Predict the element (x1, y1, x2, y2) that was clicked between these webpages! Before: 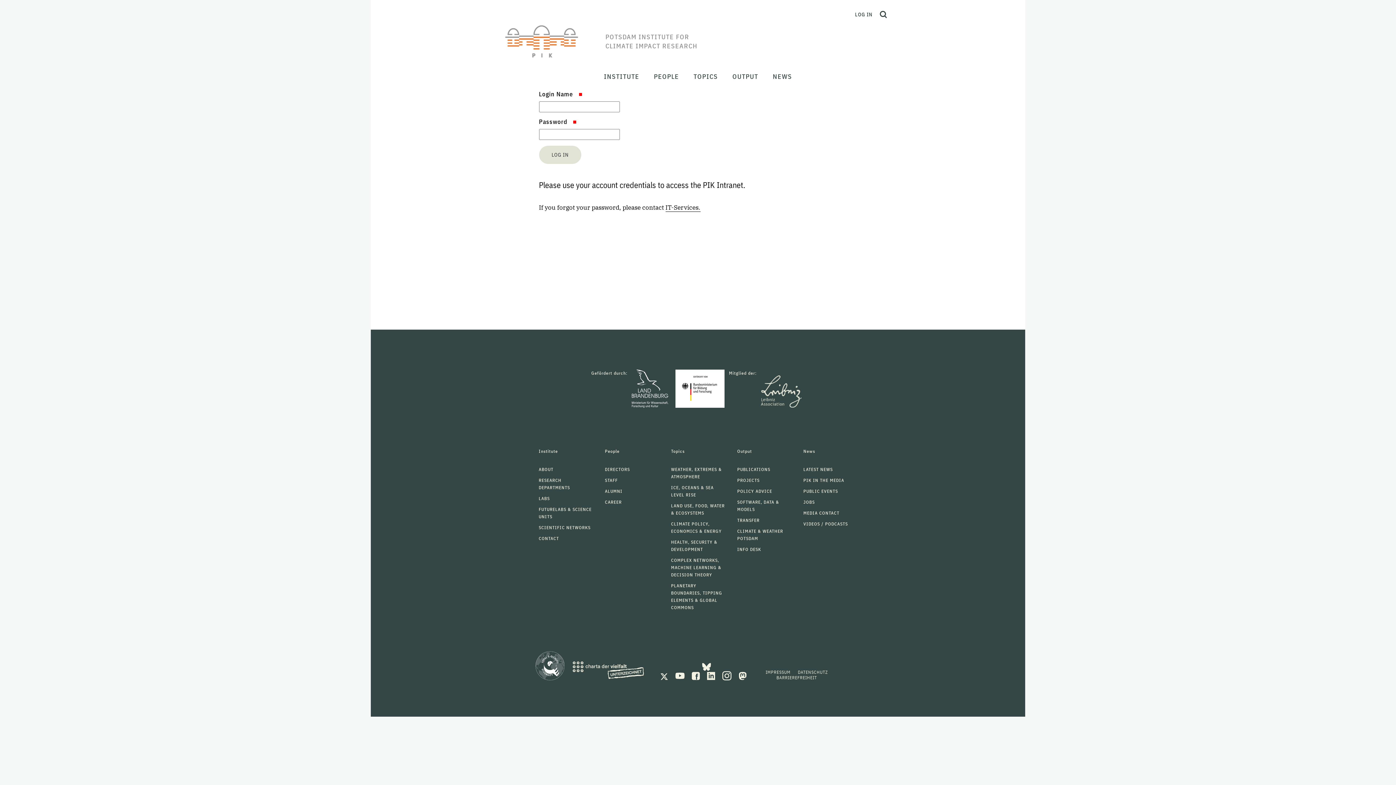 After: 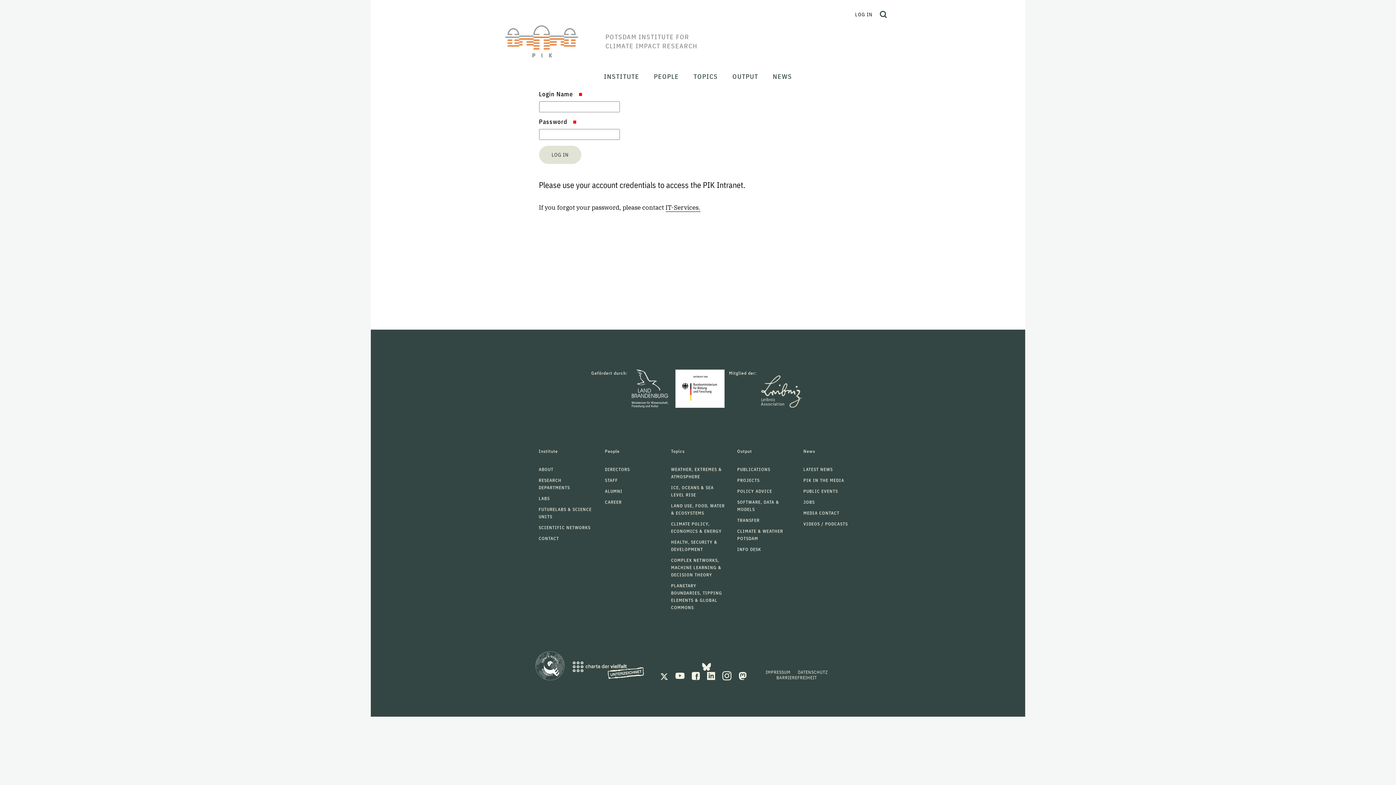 Action: bbox: (572, 661, 644, 680)